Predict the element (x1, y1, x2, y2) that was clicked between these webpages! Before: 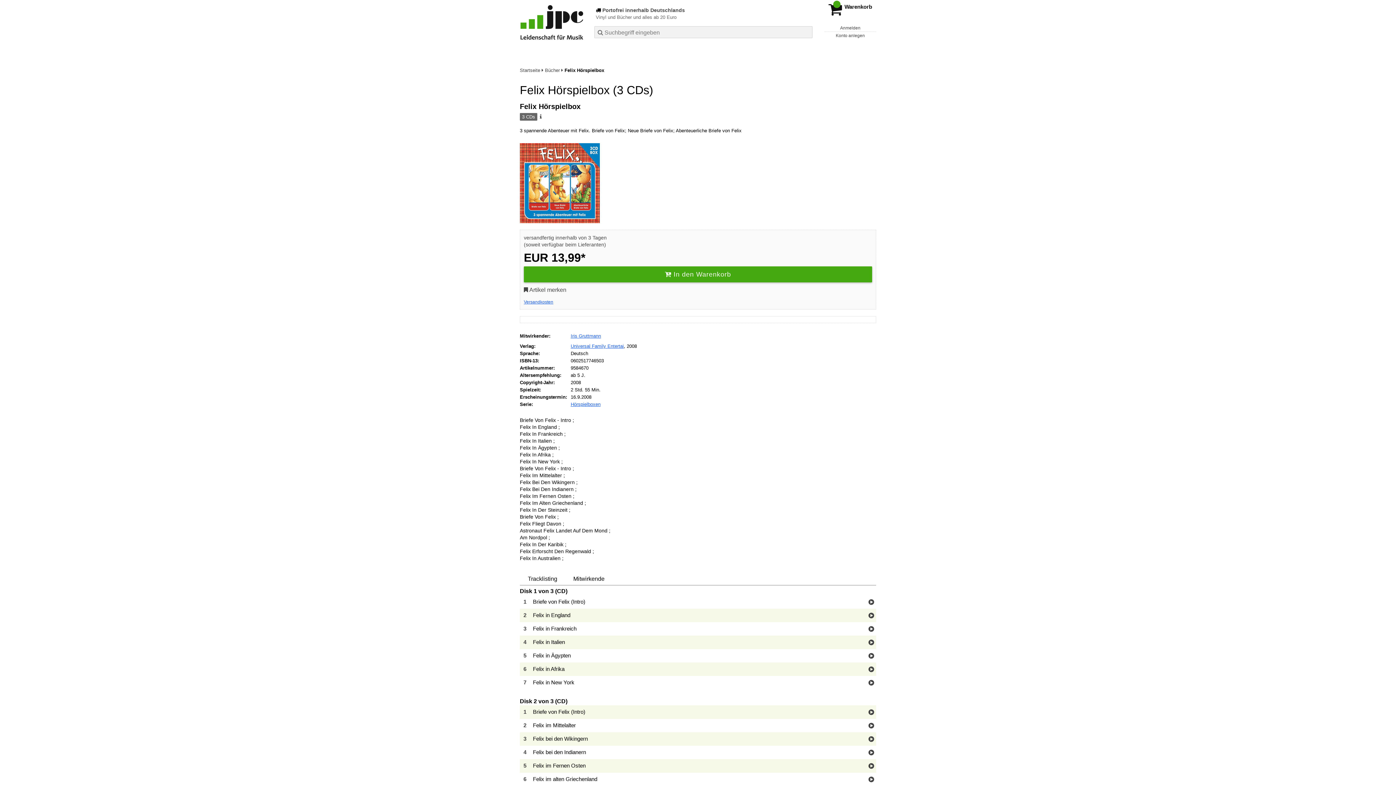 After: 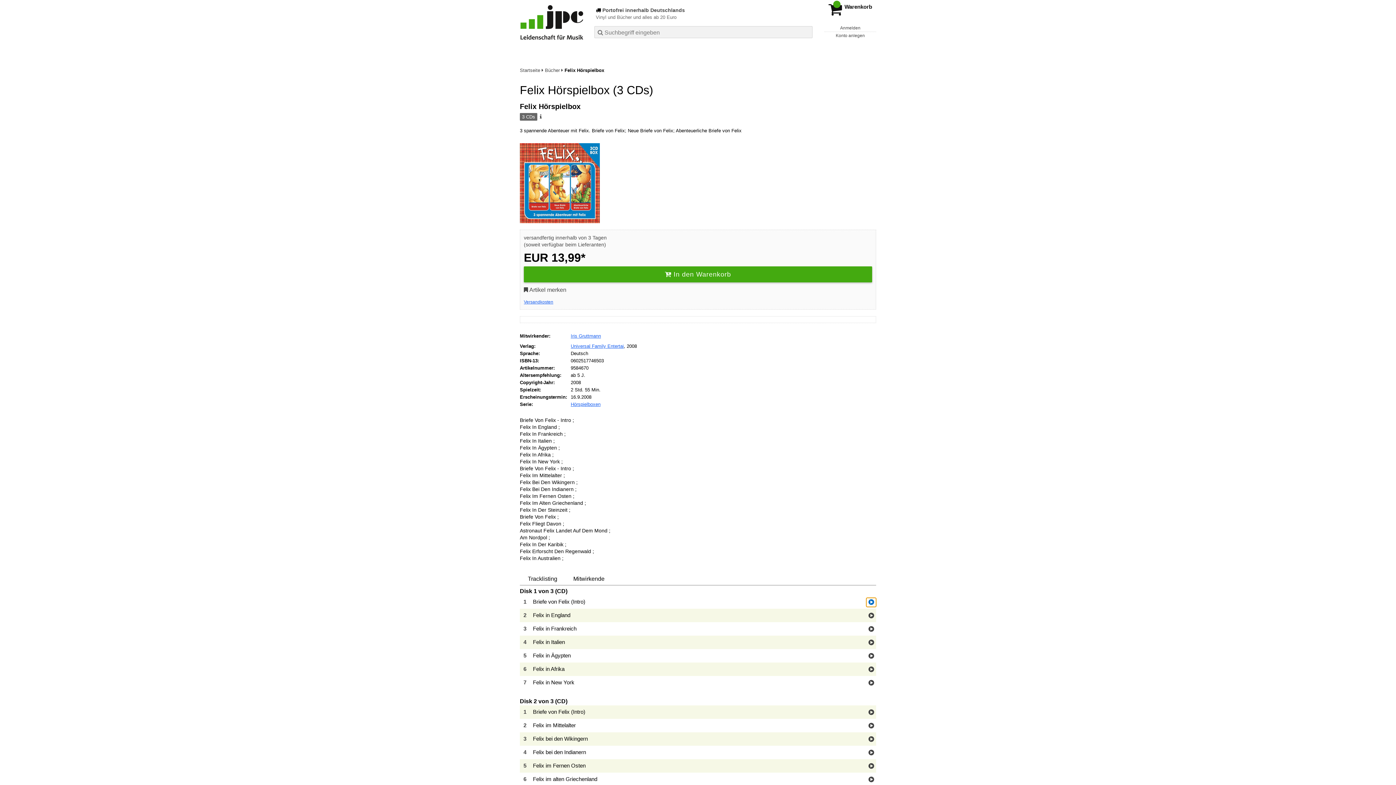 Action: bbox: (866, 598, 876, 607) label: Hörprobe Track 1: Briefe von Felix (Intro)